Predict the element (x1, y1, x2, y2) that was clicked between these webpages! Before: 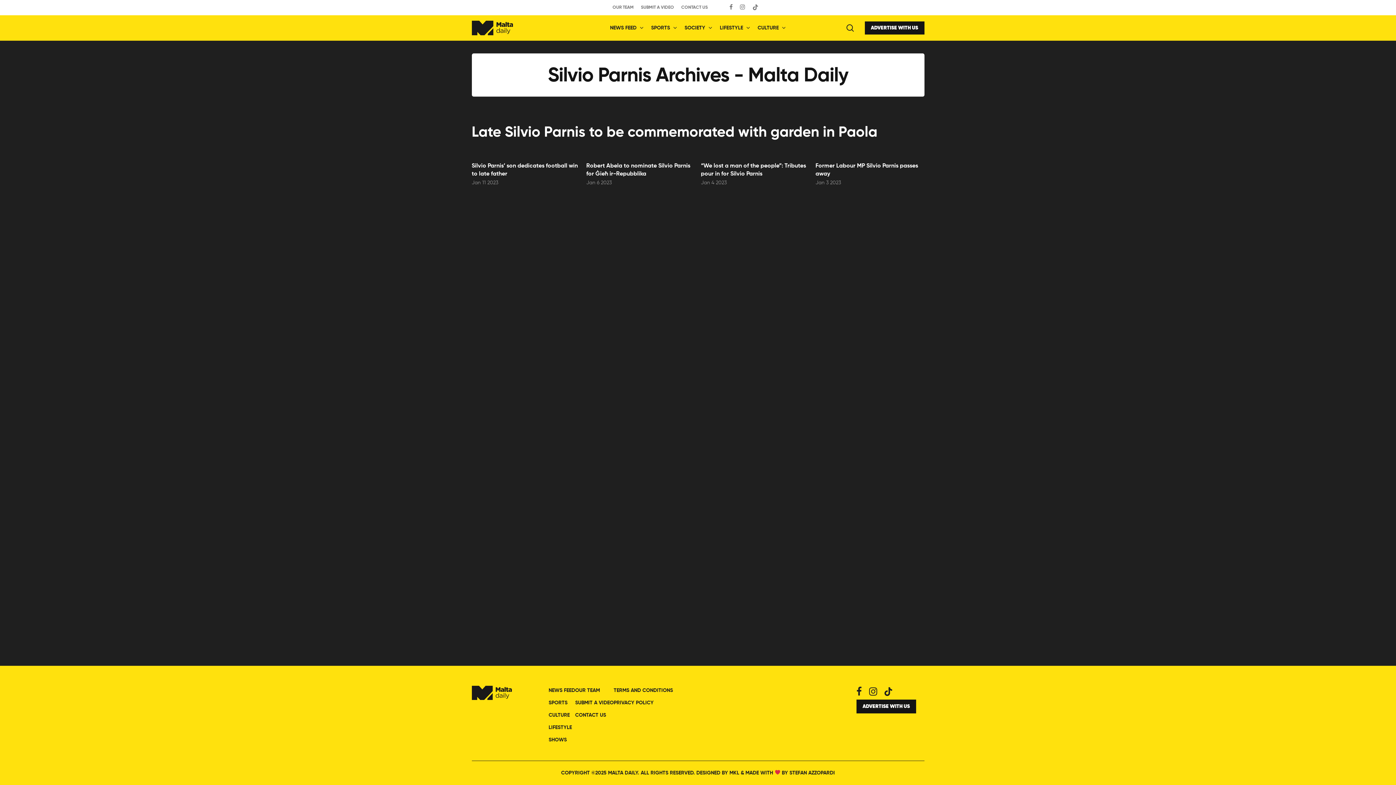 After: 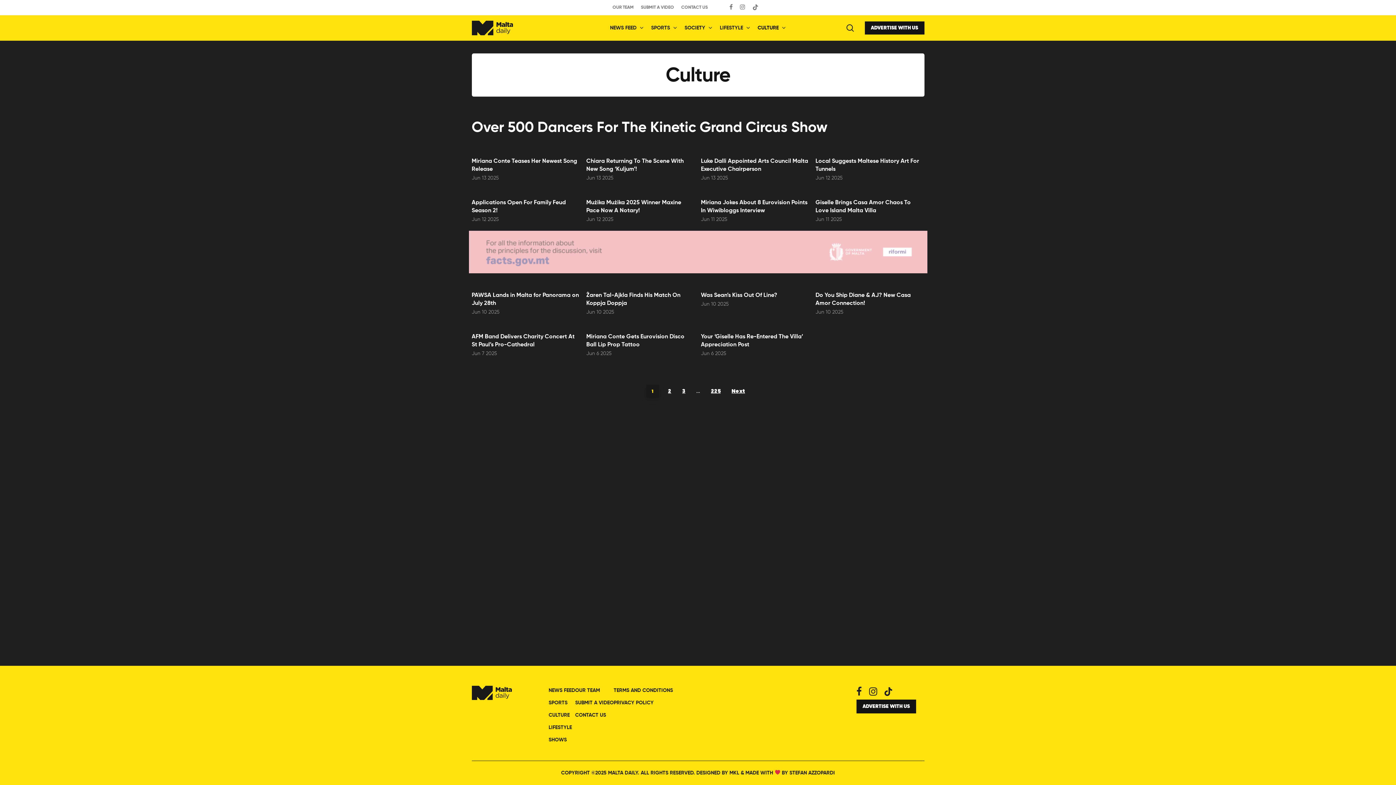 Action: bbox: (754, 24, 789, 32) label: CULTURE